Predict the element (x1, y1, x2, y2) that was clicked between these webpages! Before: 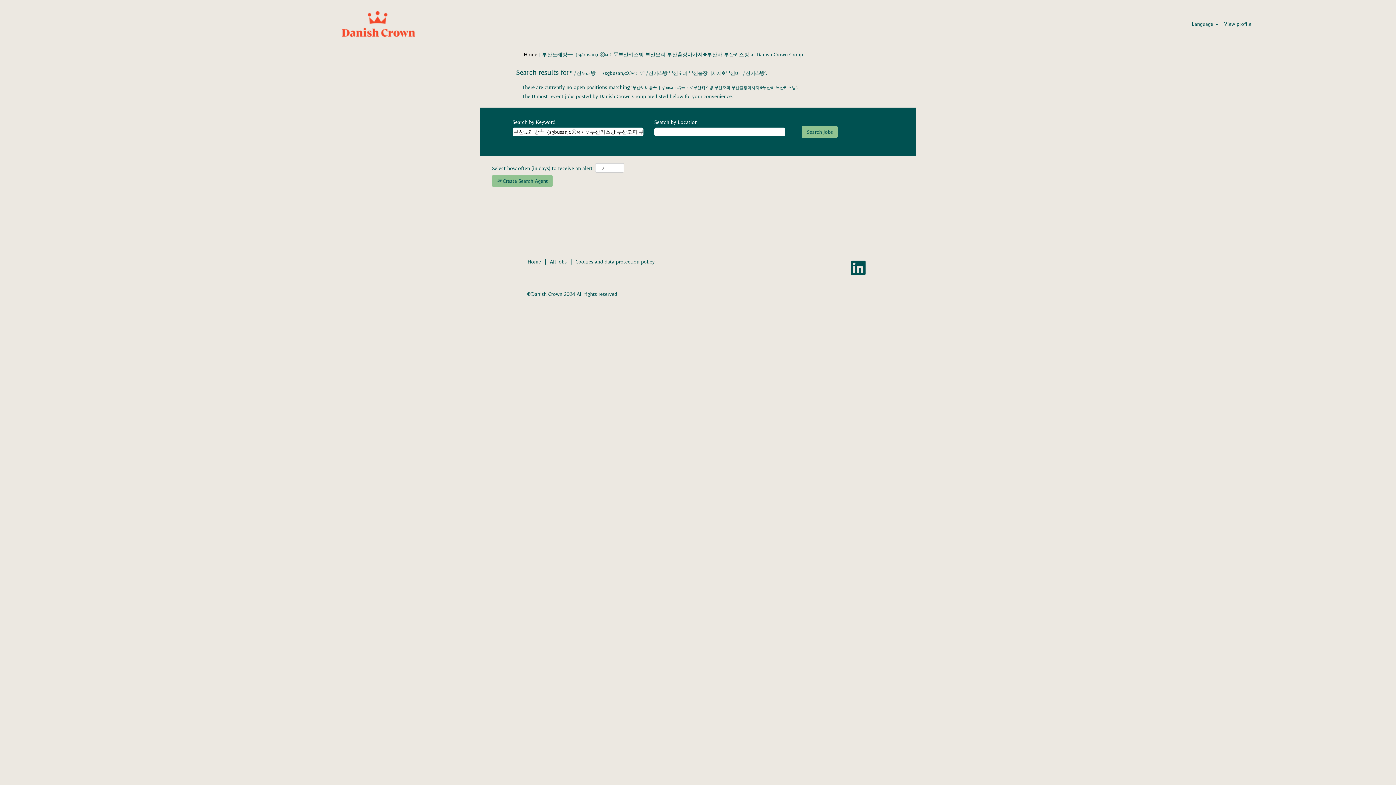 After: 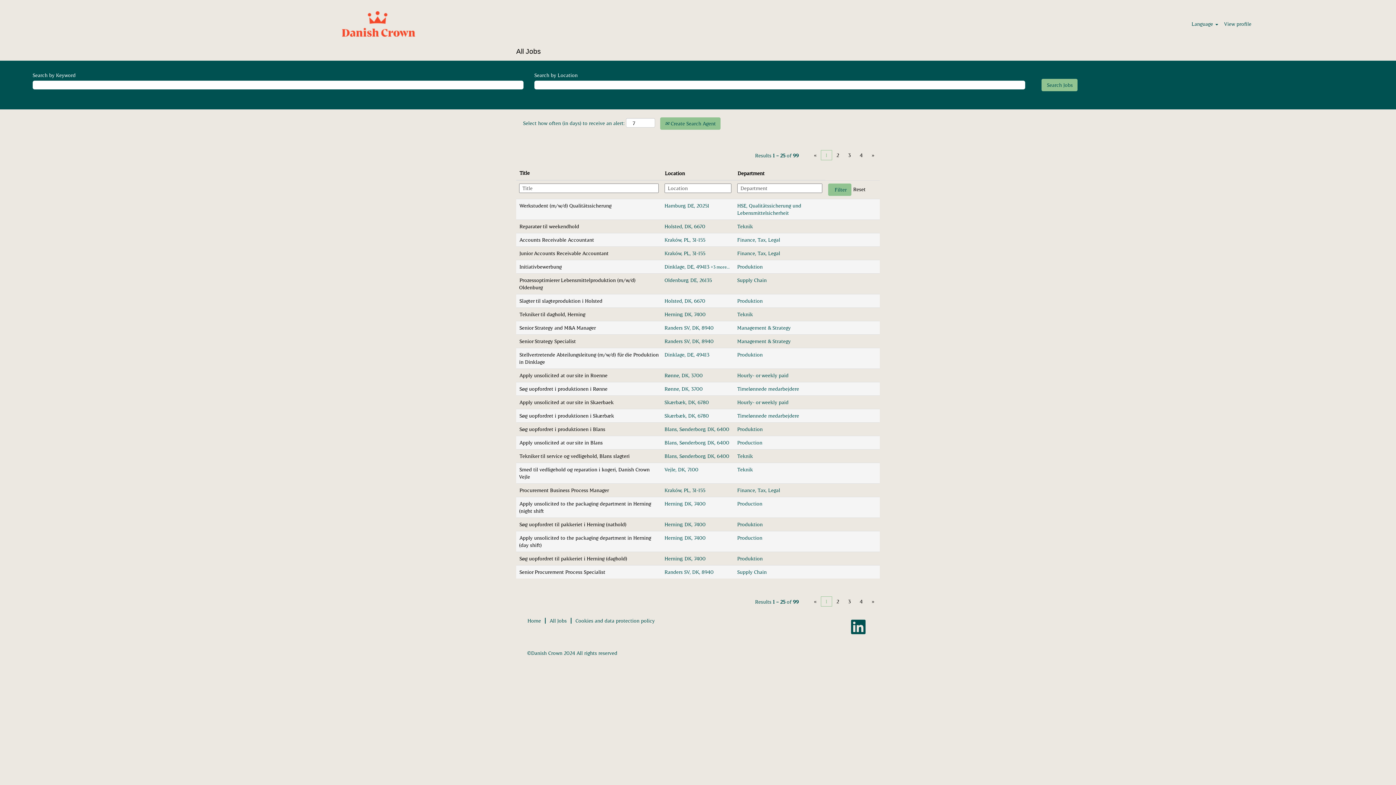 Action: label: All Jobs bbox: (549, 258, 567, 264)